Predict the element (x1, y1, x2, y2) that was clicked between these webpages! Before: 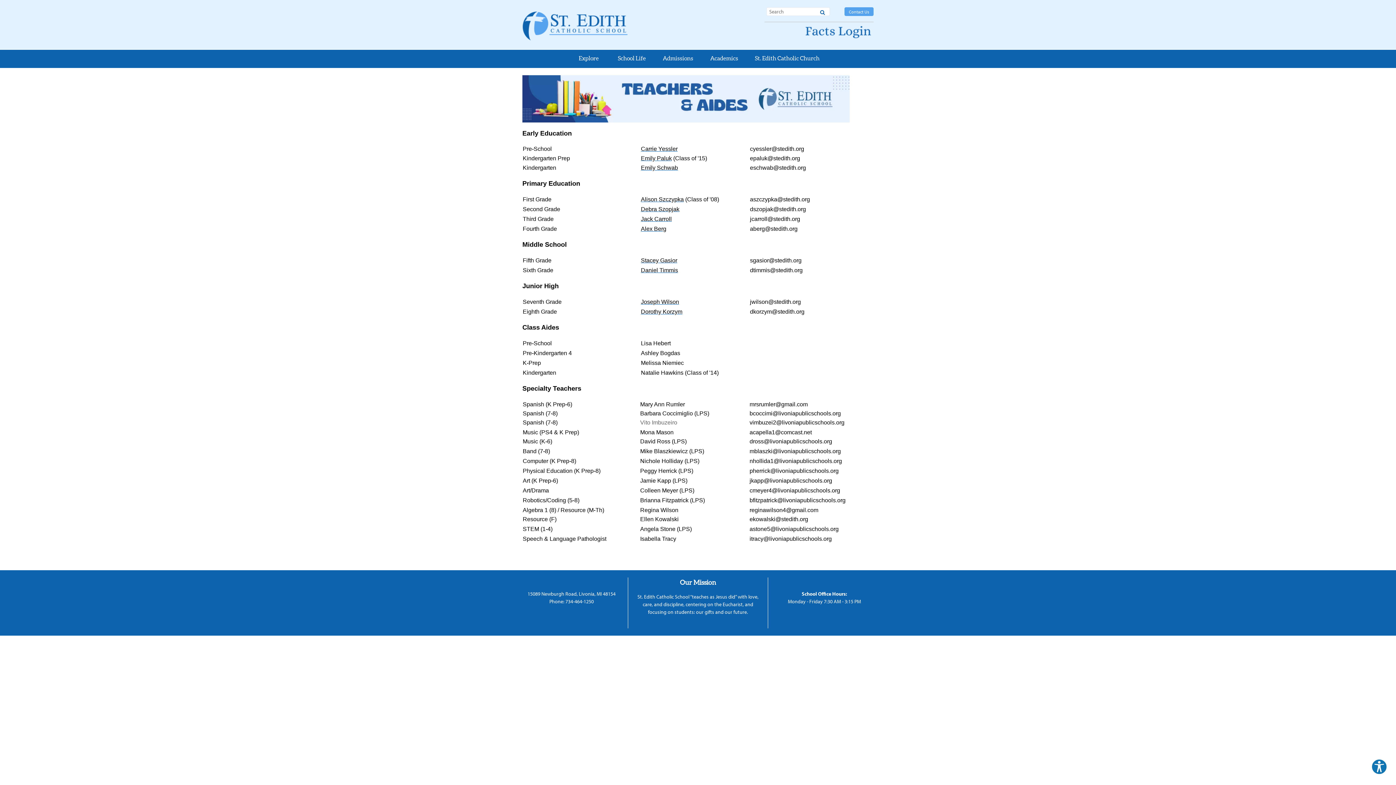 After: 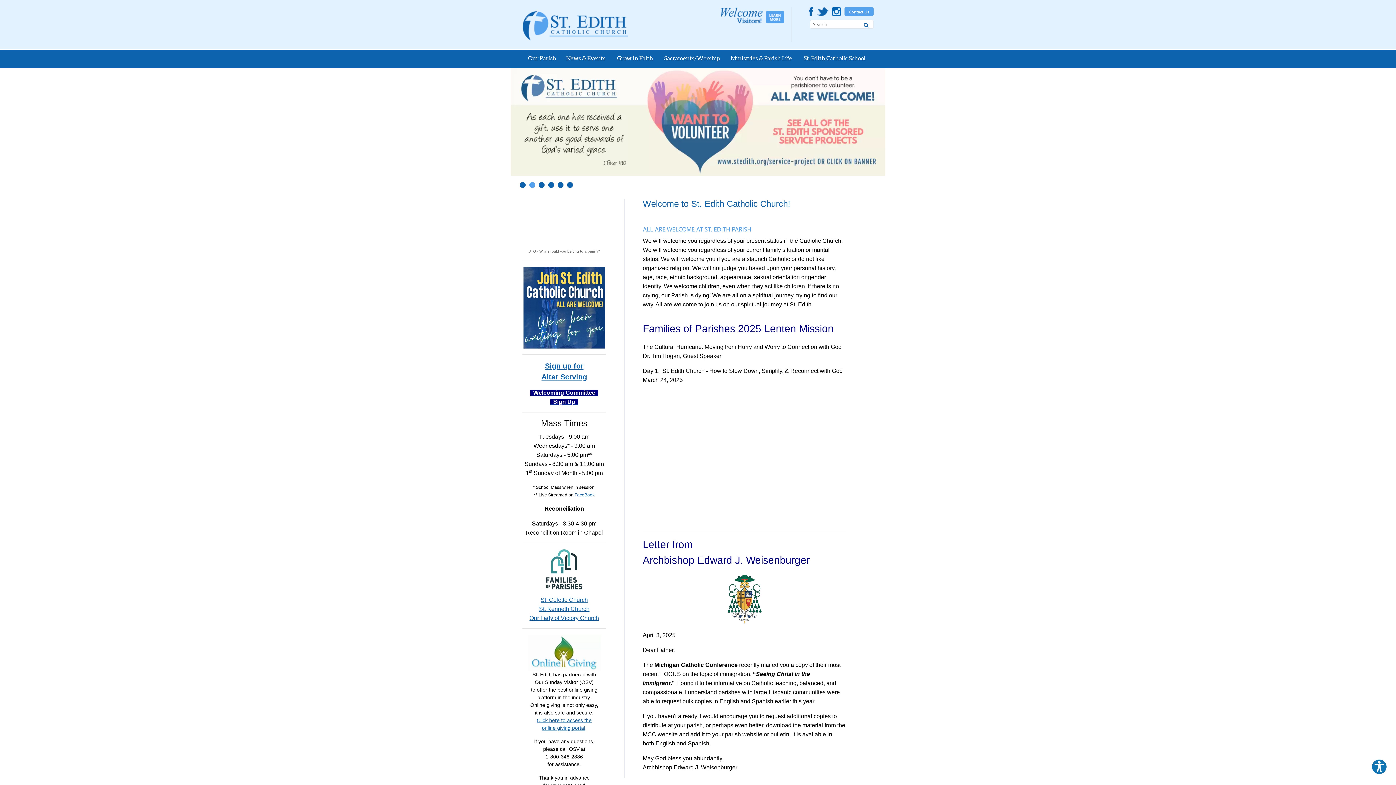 Action: label: St. Edith Catholic Church bbox: (747, 48, 827, 68)